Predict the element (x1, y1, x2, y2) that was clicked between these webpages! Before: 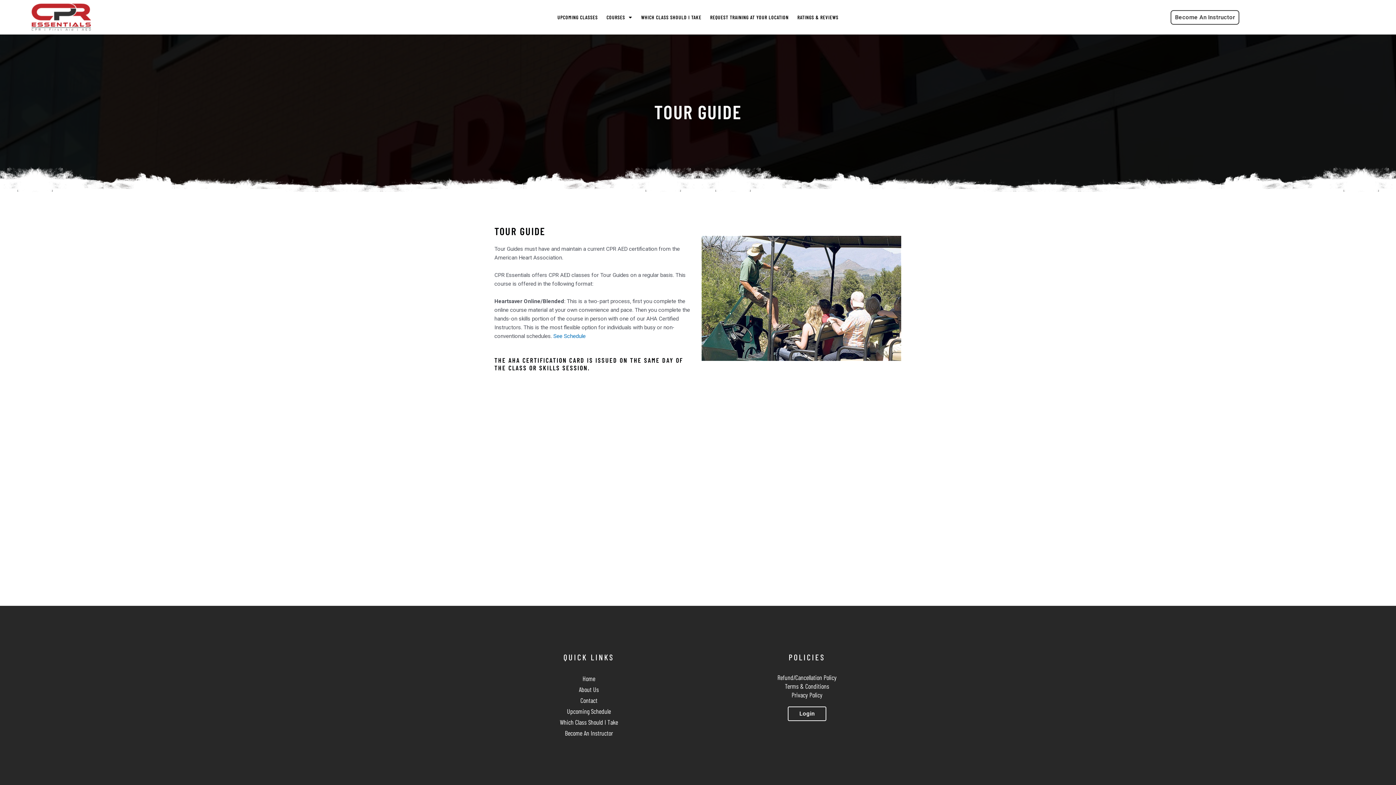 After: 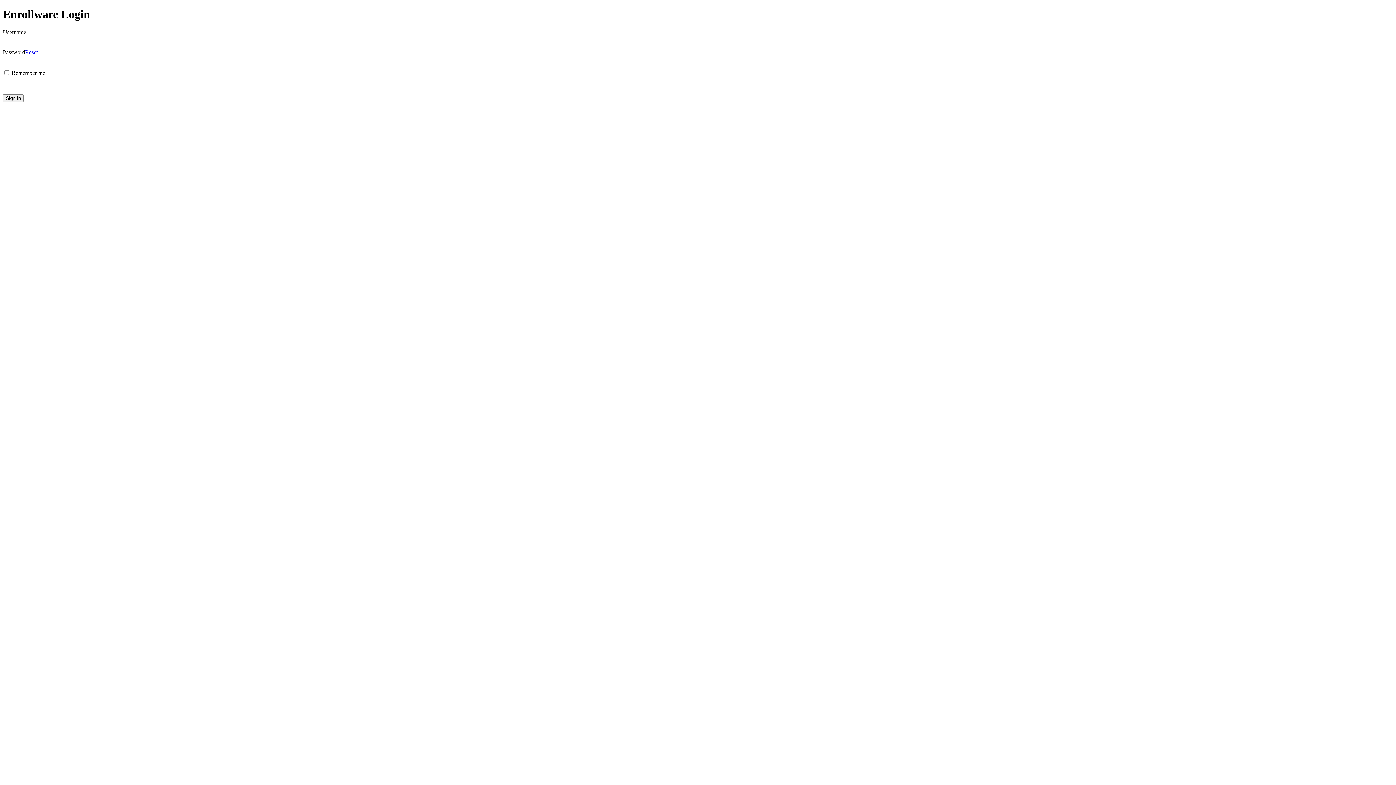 Action: bbox: (787, 706, 826, 721) label: Login